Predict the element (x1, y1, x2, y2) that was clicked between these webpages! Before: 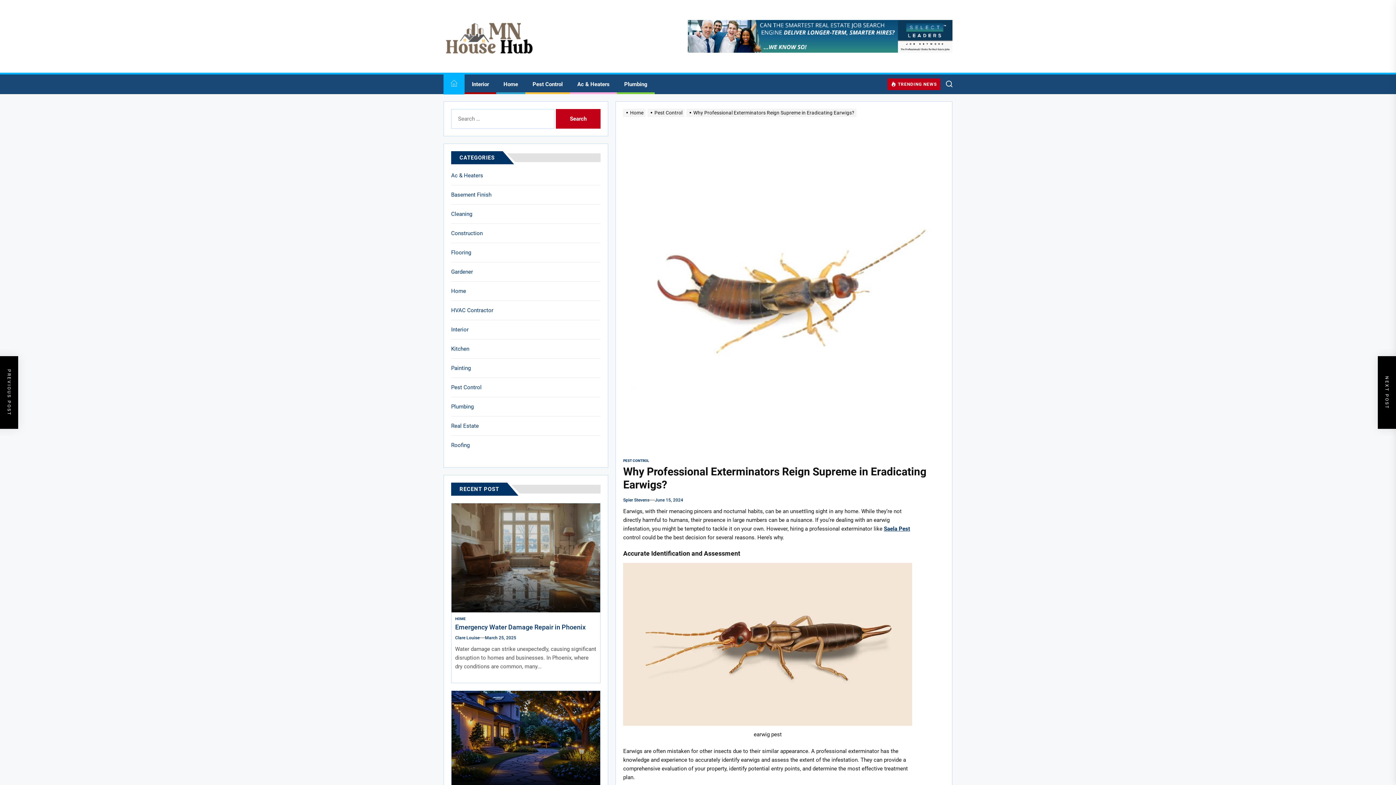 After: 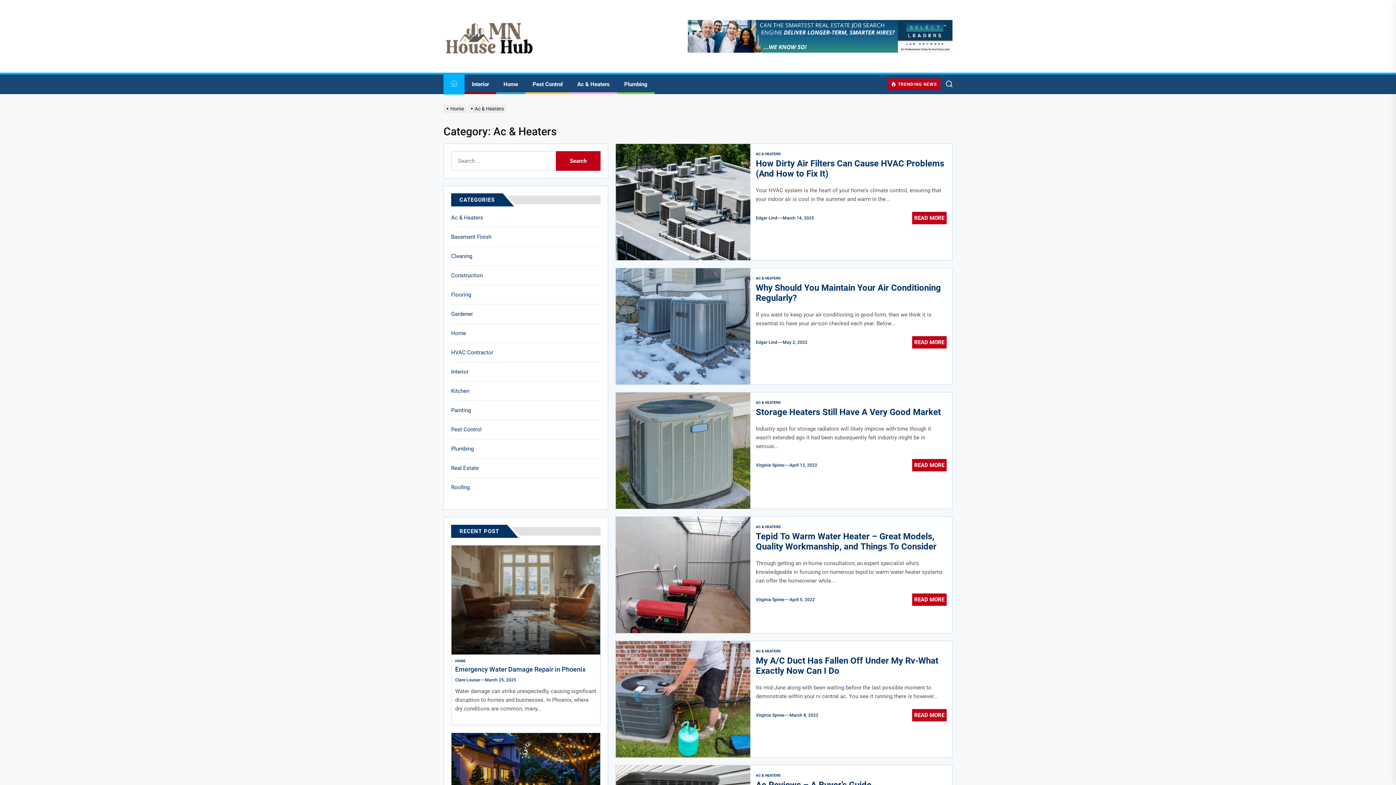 Action: label: Ac & Heaters bbox: (451, 171, 485, 179)